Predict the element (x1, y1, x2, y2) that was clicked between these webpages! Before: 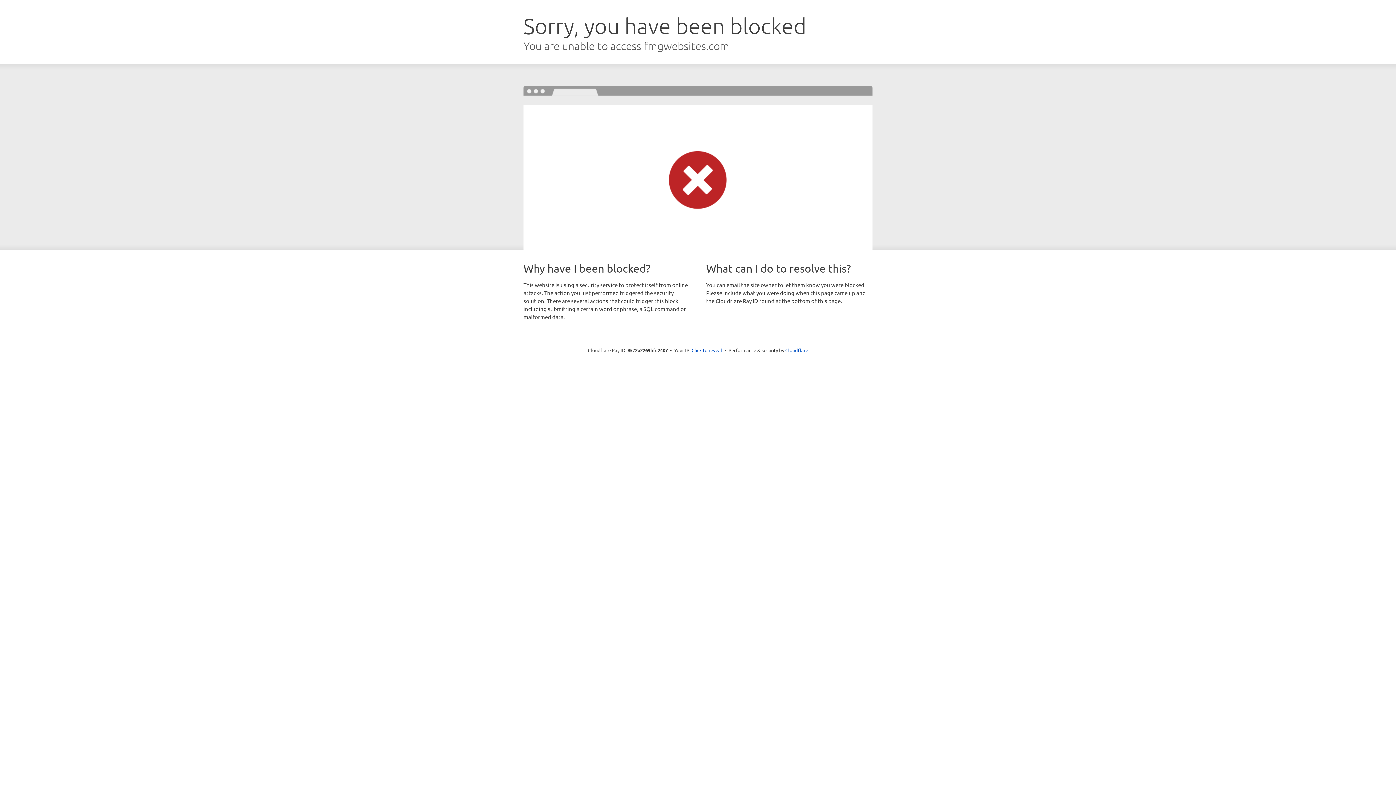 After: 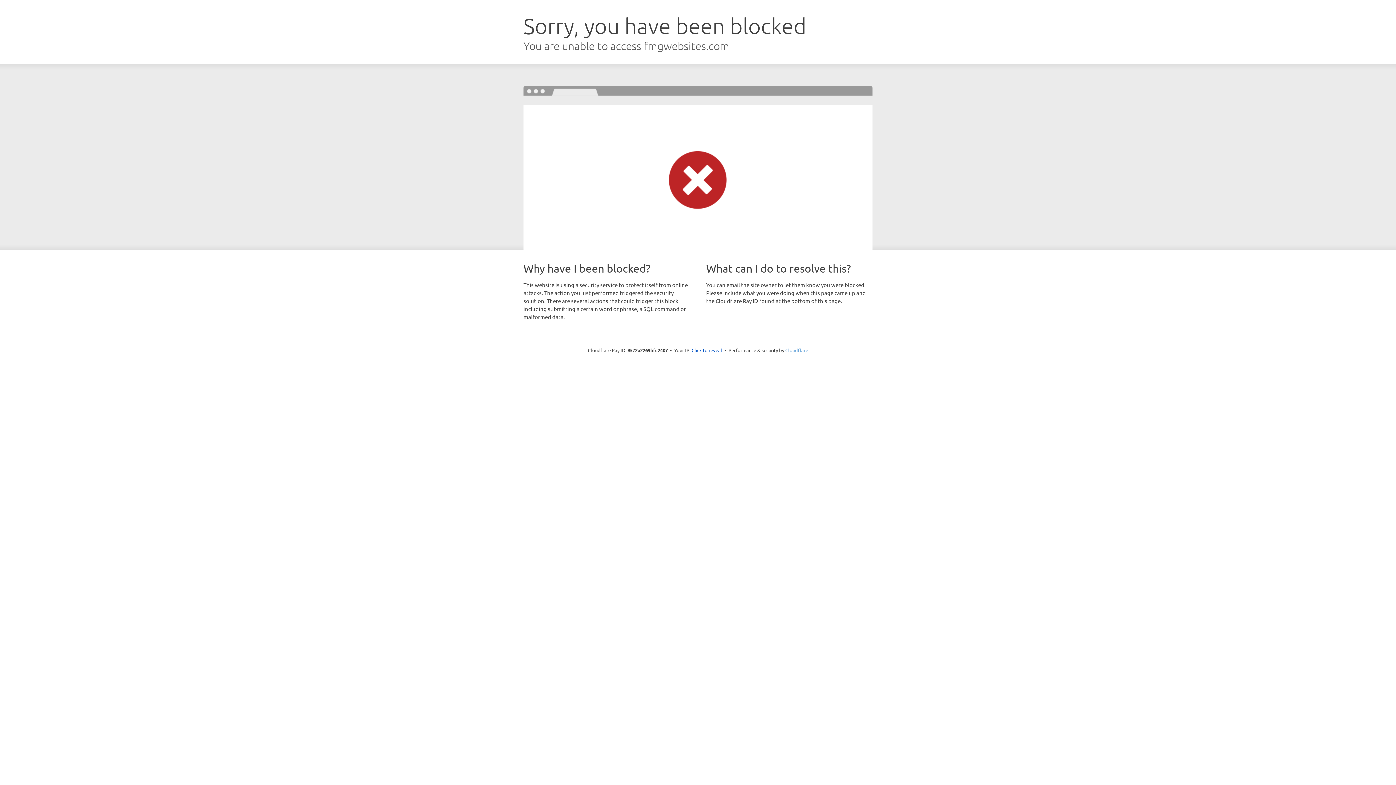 Action: bbox: (785, 347, 808, 353) label: Cloudflare